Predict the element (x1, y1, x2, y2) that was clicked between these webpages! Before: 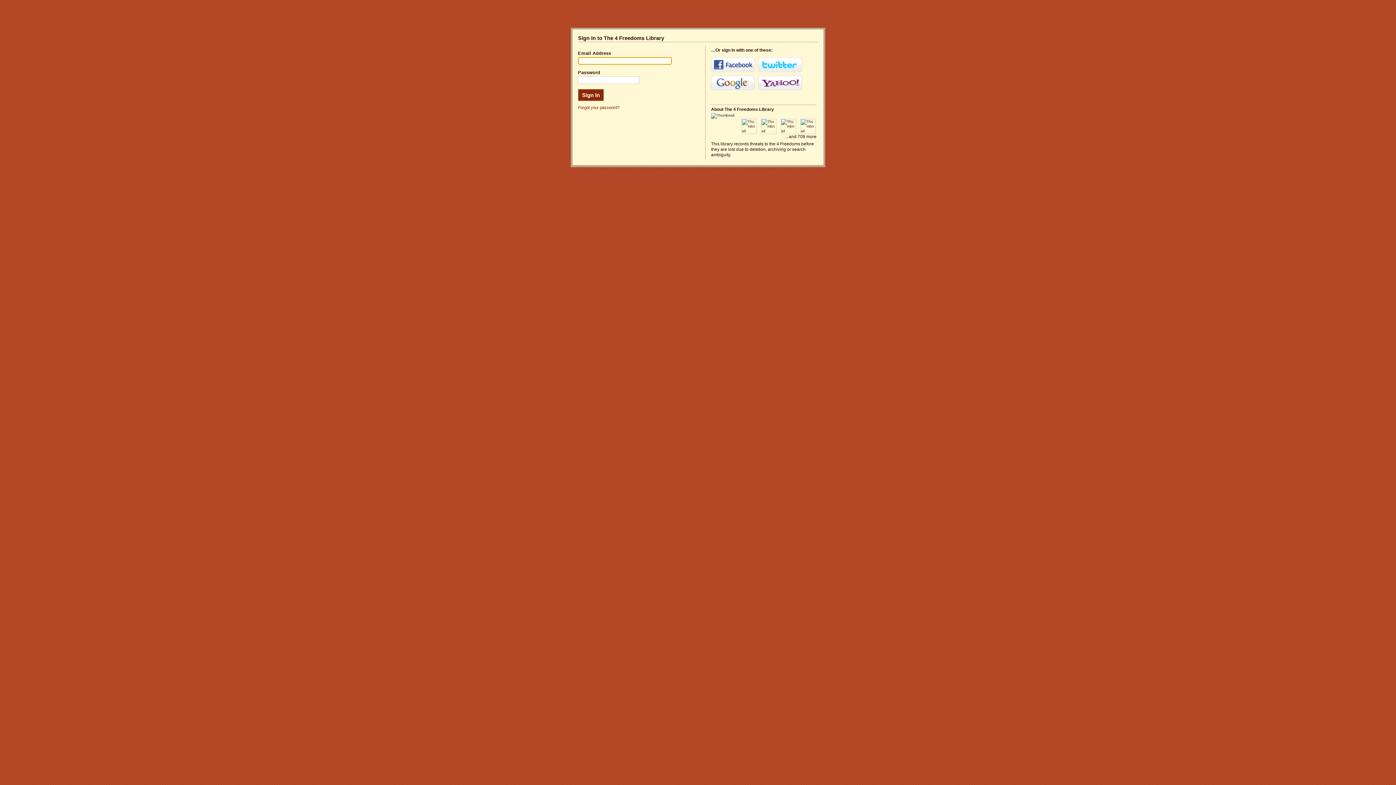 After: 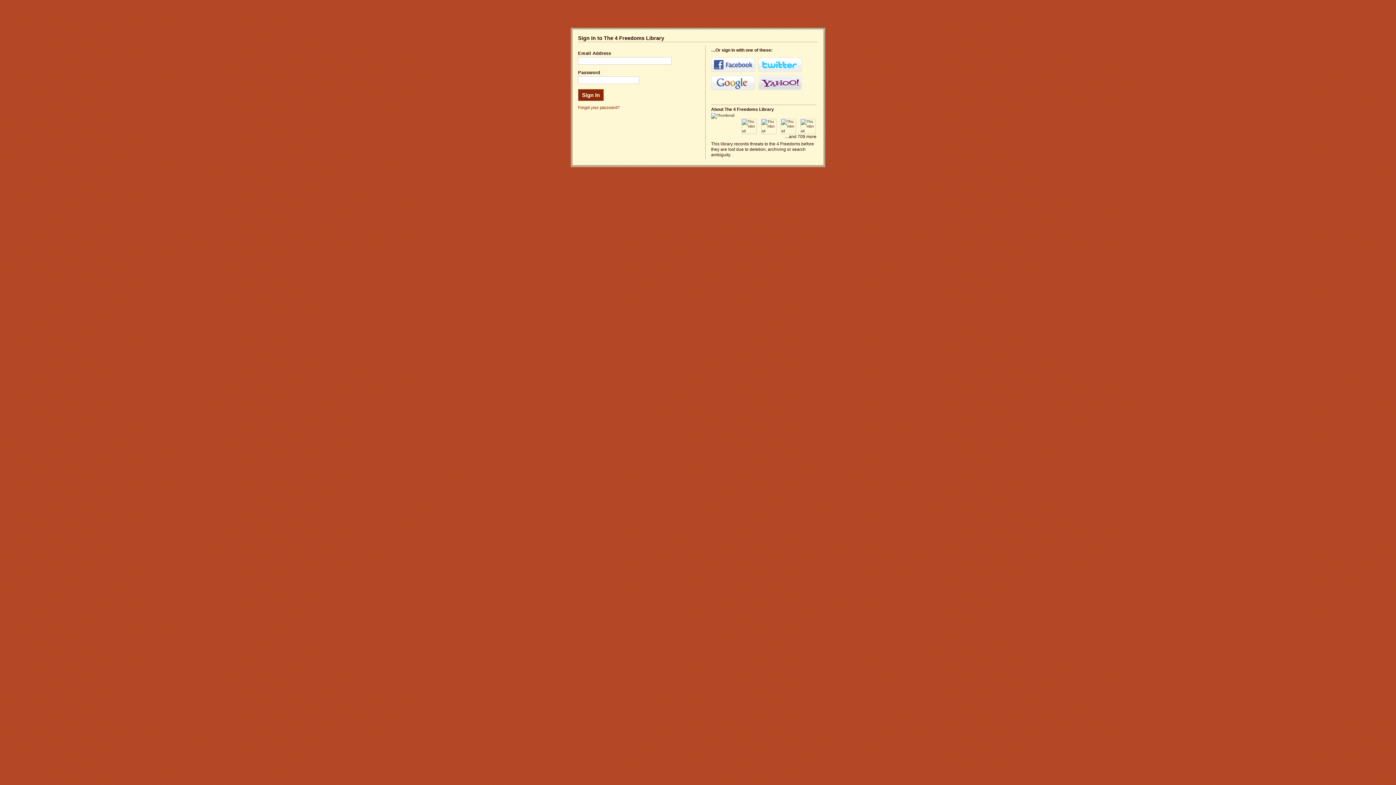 Action: label: Yahoo! bbox: (758, 75, 802, 90)